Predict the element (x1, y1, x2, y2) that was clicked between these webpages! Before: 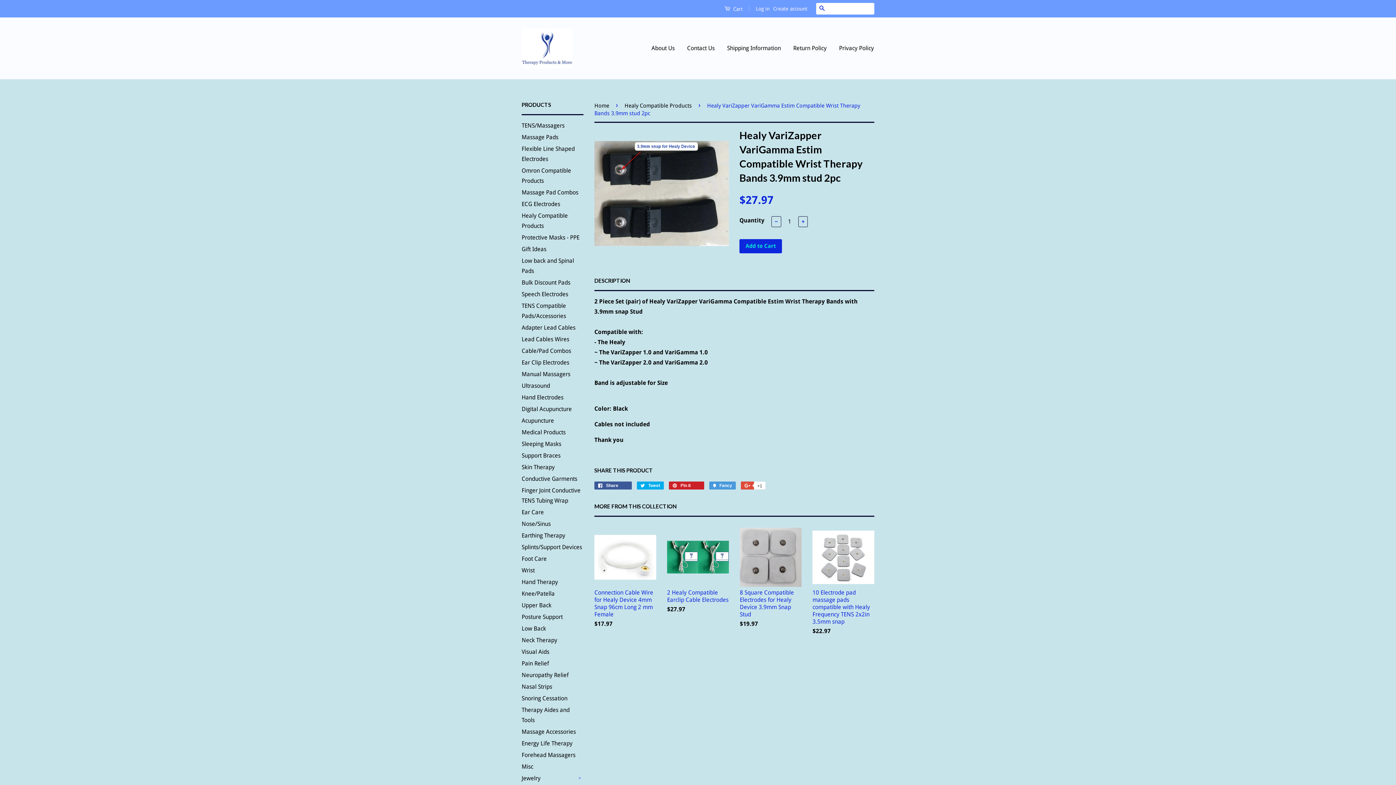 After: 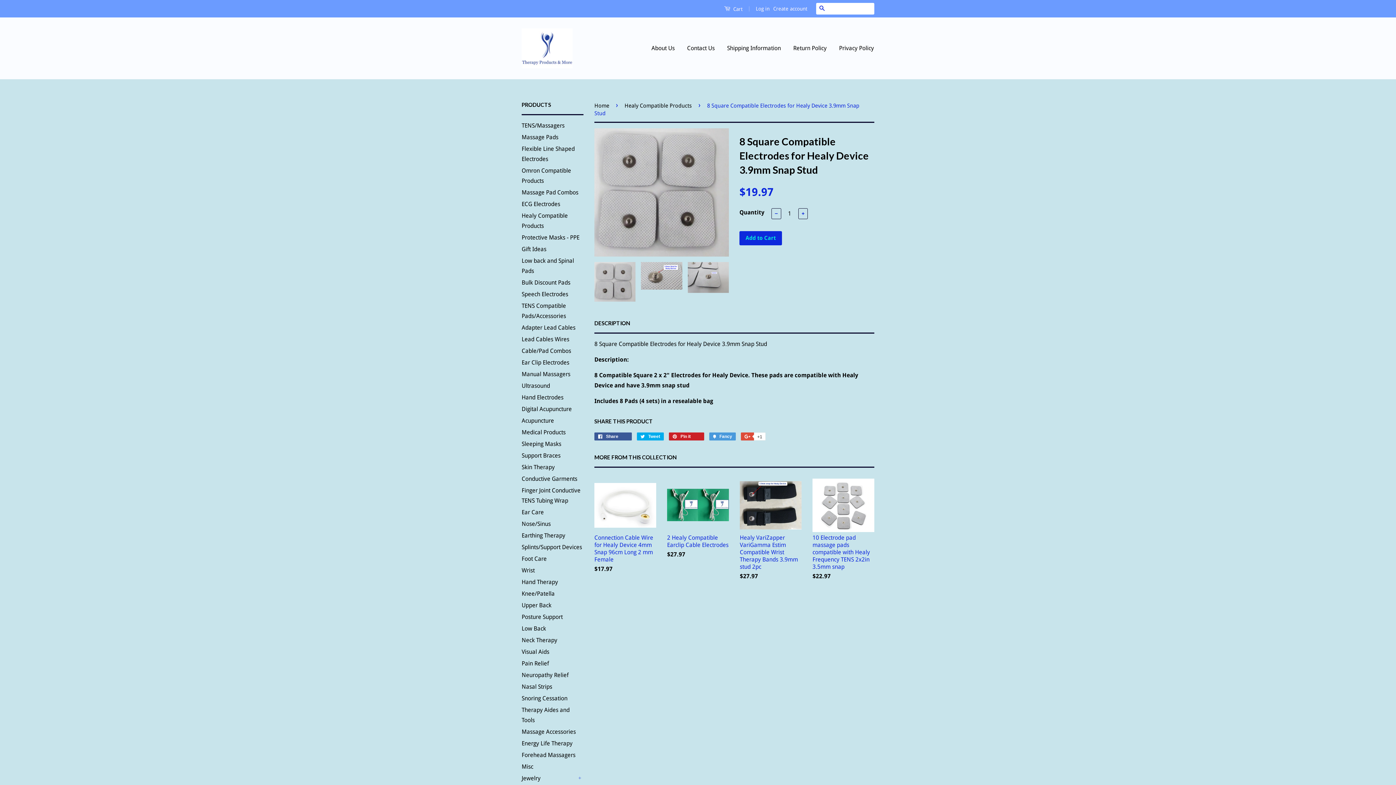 Action: bbox: (740, 528, 801, 641) label: 8 Square Compatible Electrodes for Healy Device 3.9mm Snap Stud

$19.97